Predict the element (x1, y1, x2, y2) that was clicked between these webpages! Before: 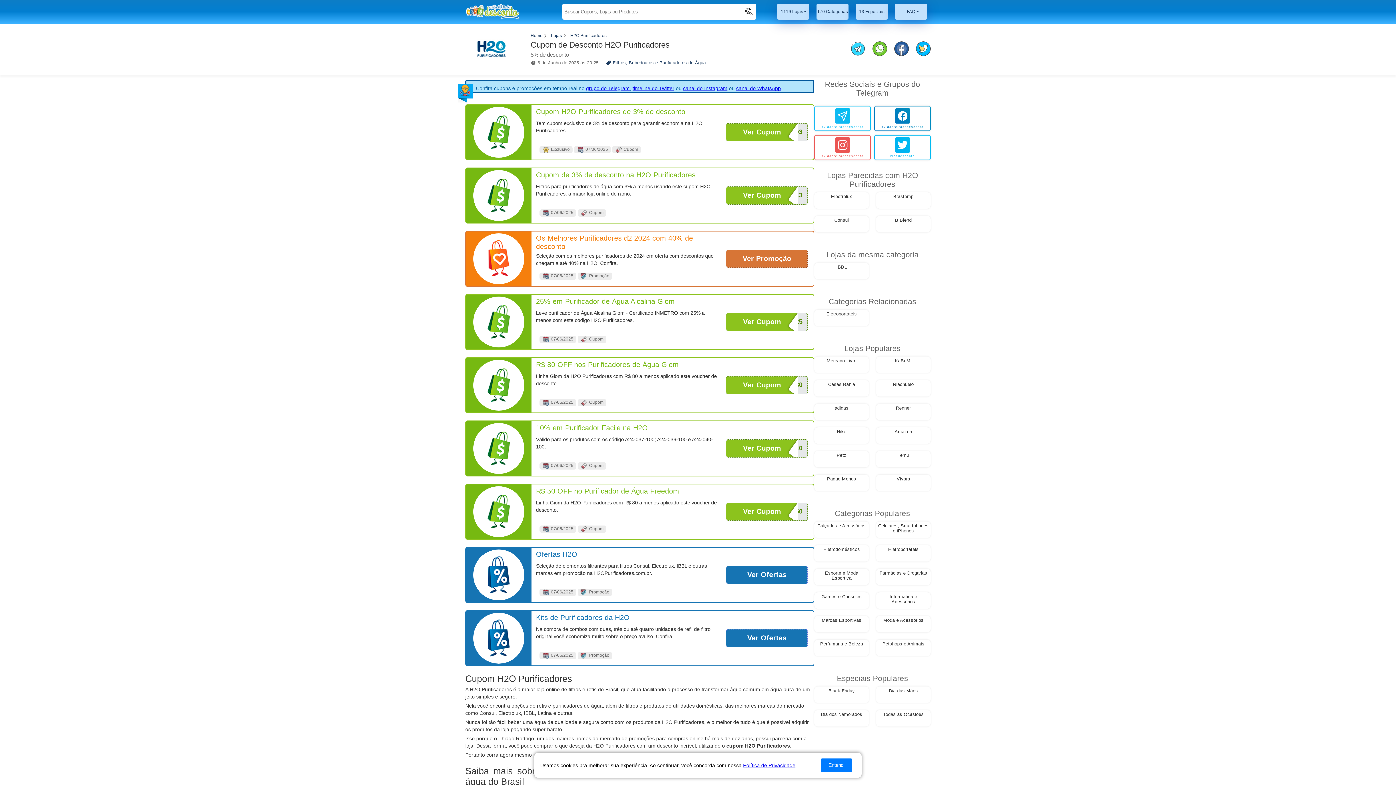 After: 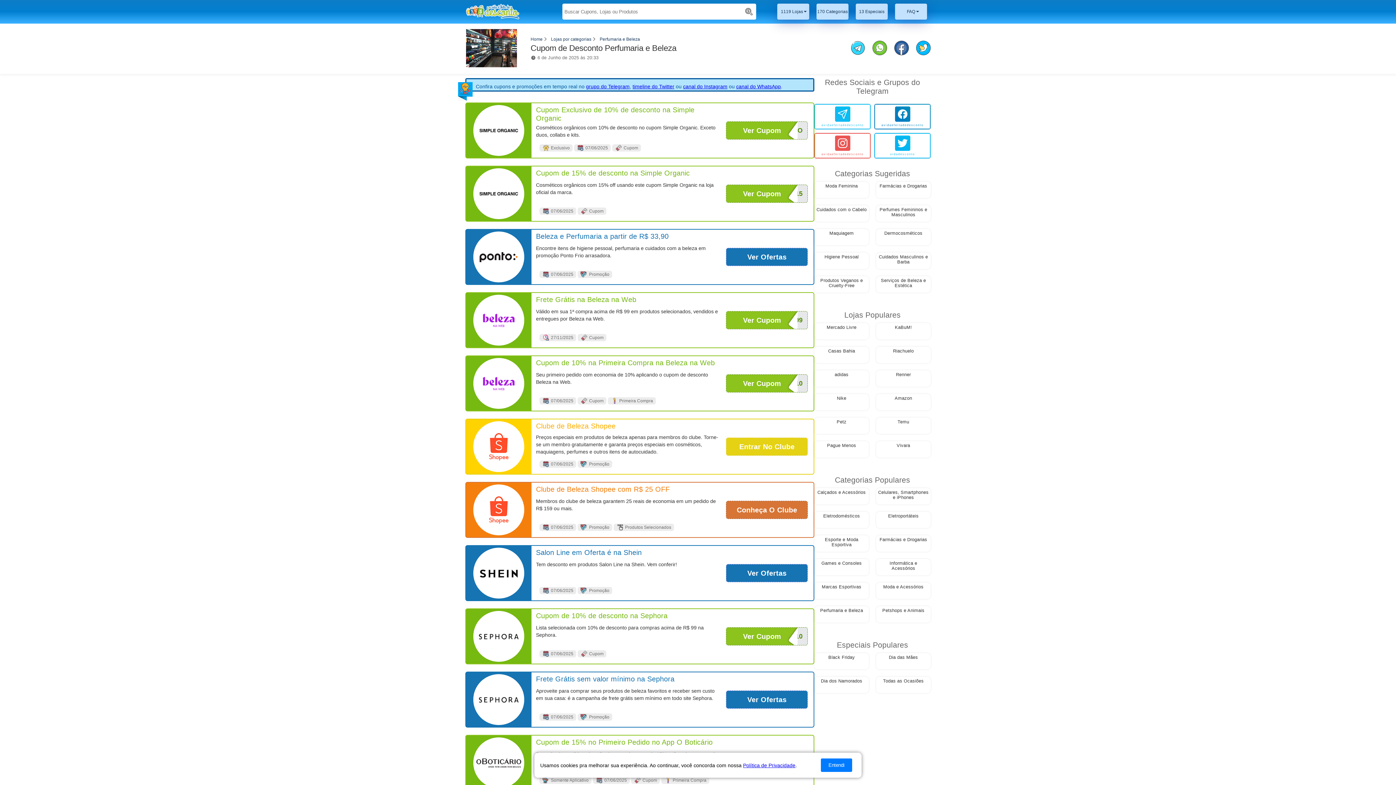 Action: bbox: (814, 639, 869, 648) label: visite nossa página de cupons da loja Perfumaria e Beleza